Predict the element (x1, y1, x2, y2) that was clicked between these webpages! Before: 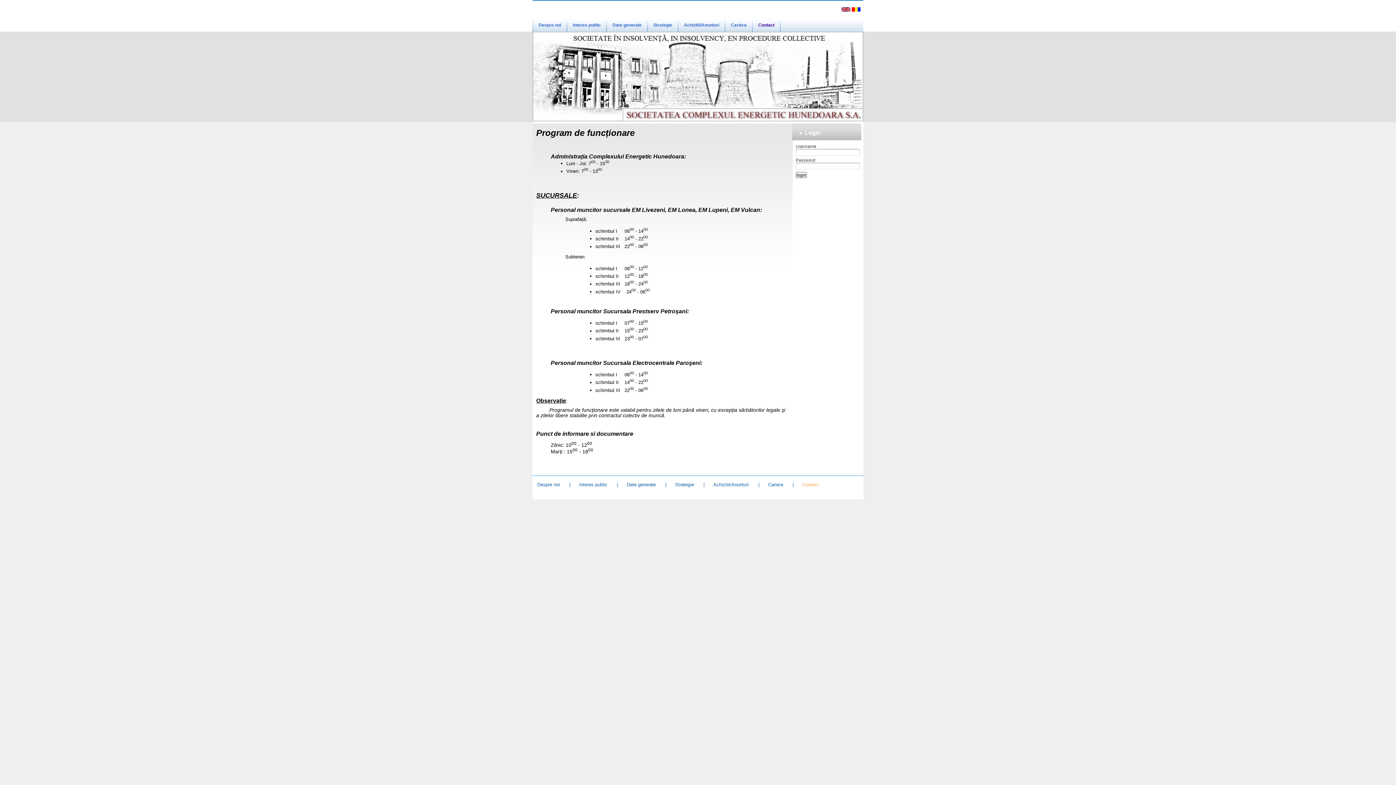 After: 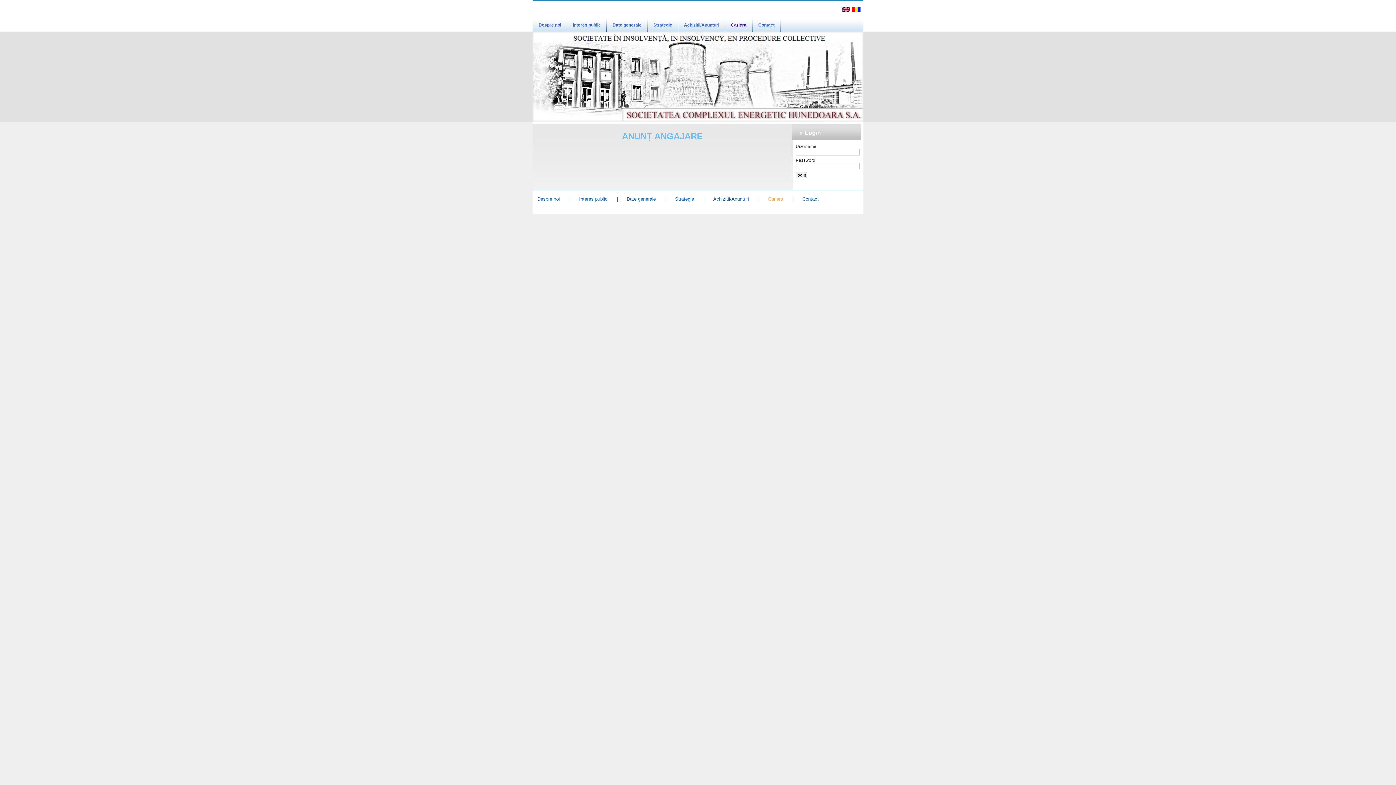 Action: bbox: (725, 17, 752, 30) label: Cariera